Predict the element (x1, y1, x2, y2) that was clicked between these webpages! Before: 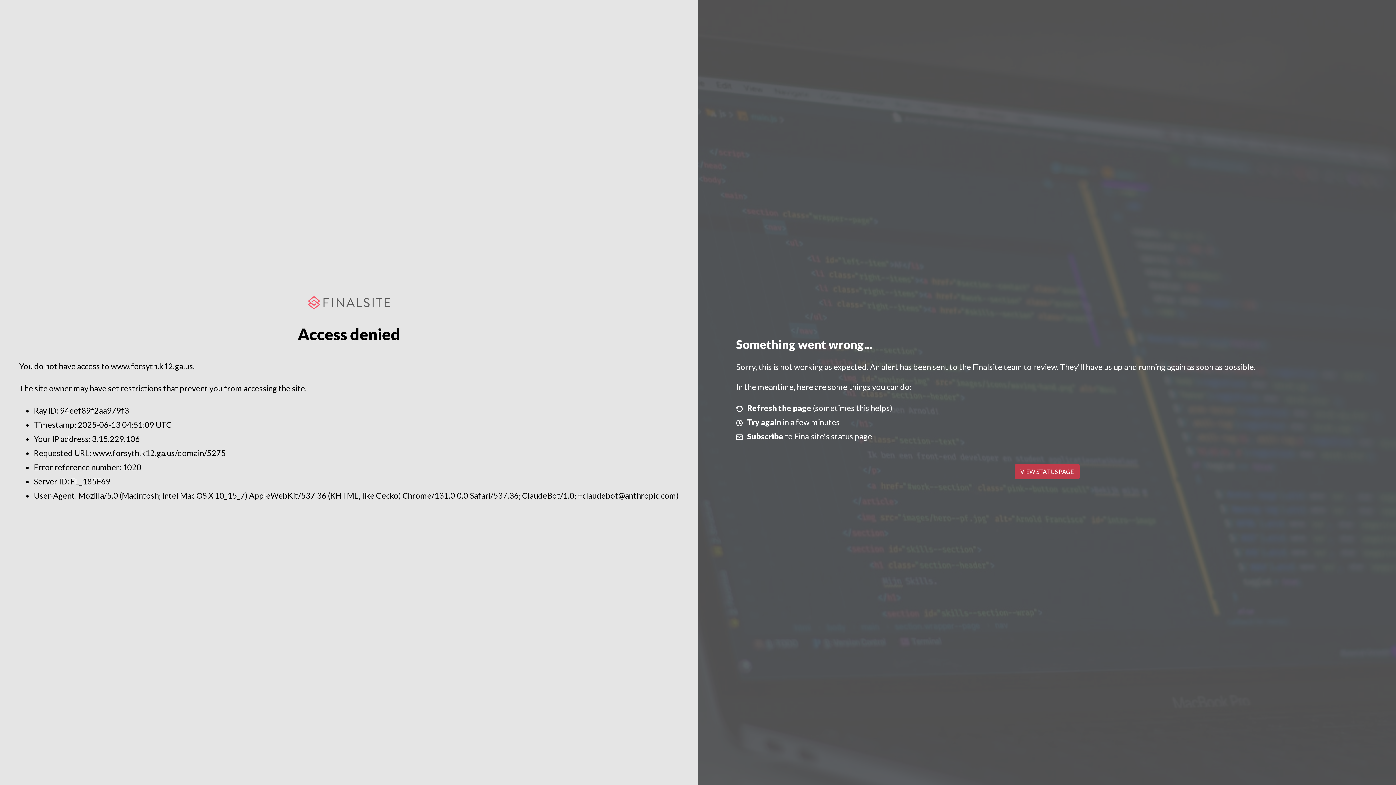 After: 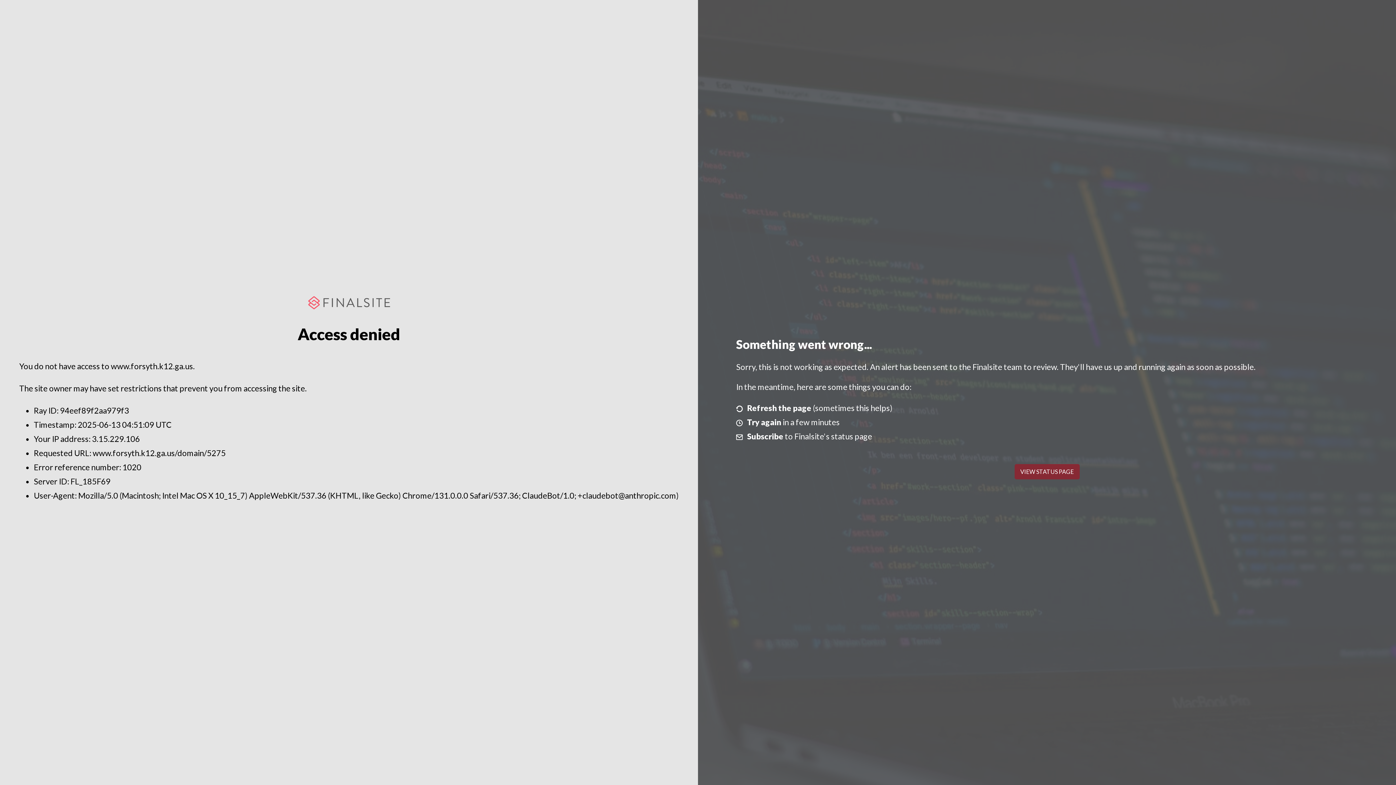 Action: label: VIEW STATUS PAGE bbox: (1014, 464, 1079, 479)